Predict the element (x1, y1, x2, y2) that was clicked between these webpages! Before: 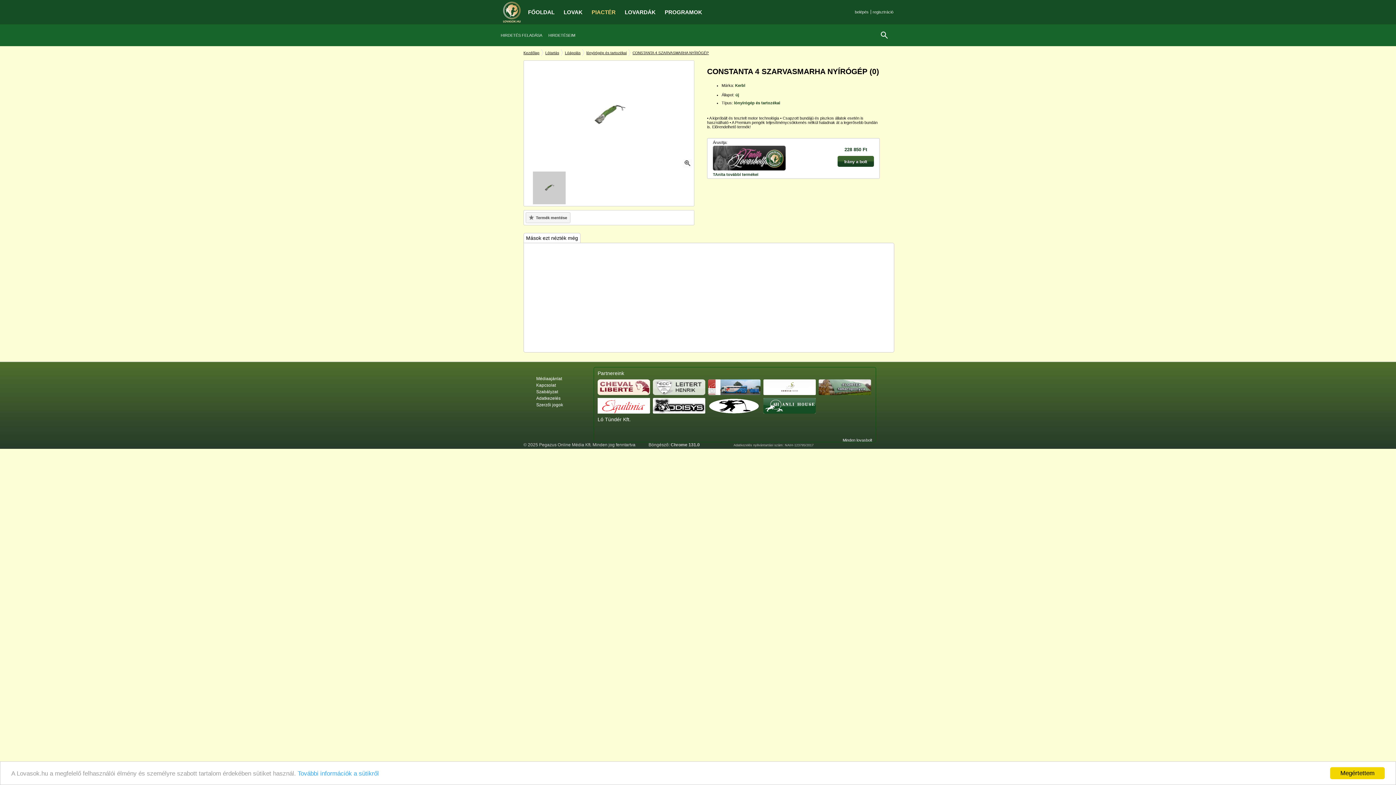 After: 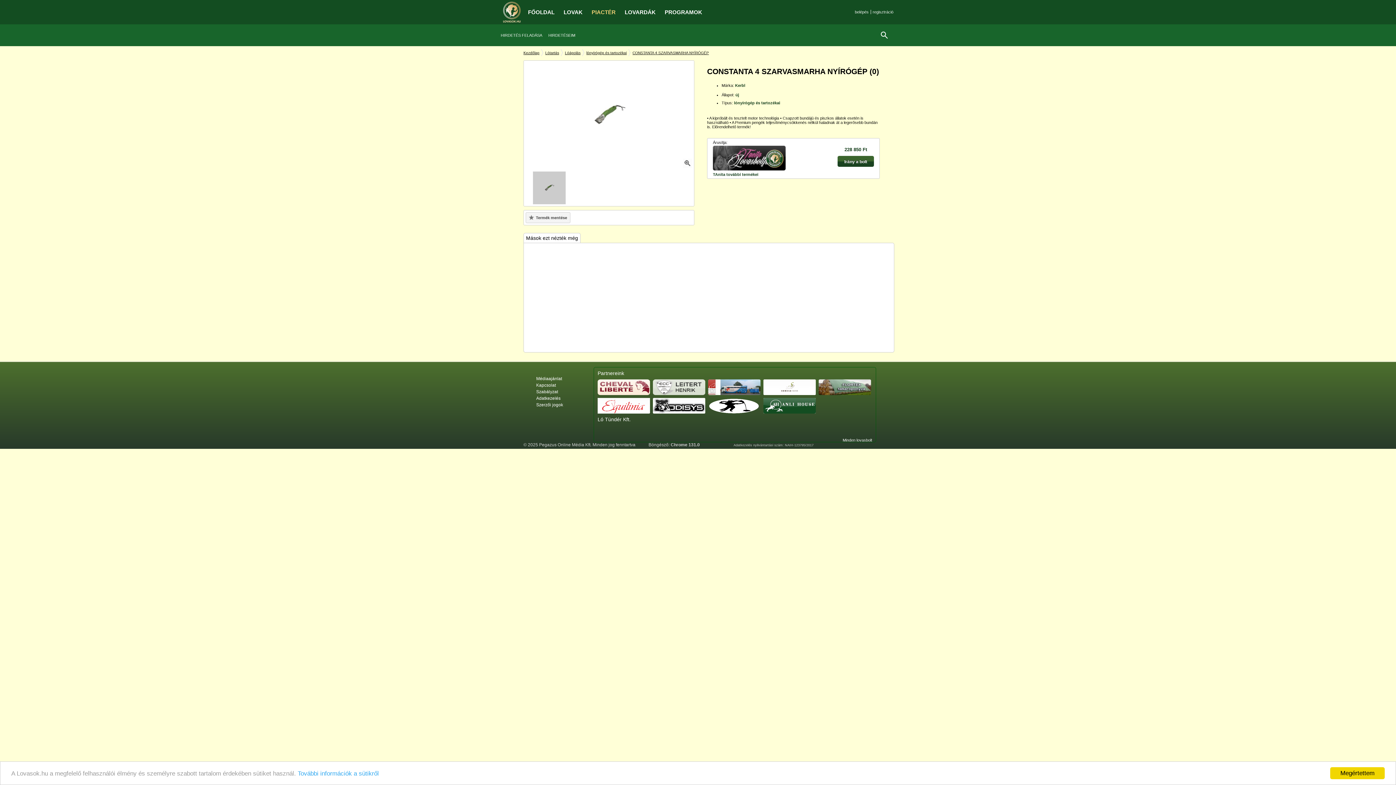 Action: bbox: (713, 166, 785, 171)